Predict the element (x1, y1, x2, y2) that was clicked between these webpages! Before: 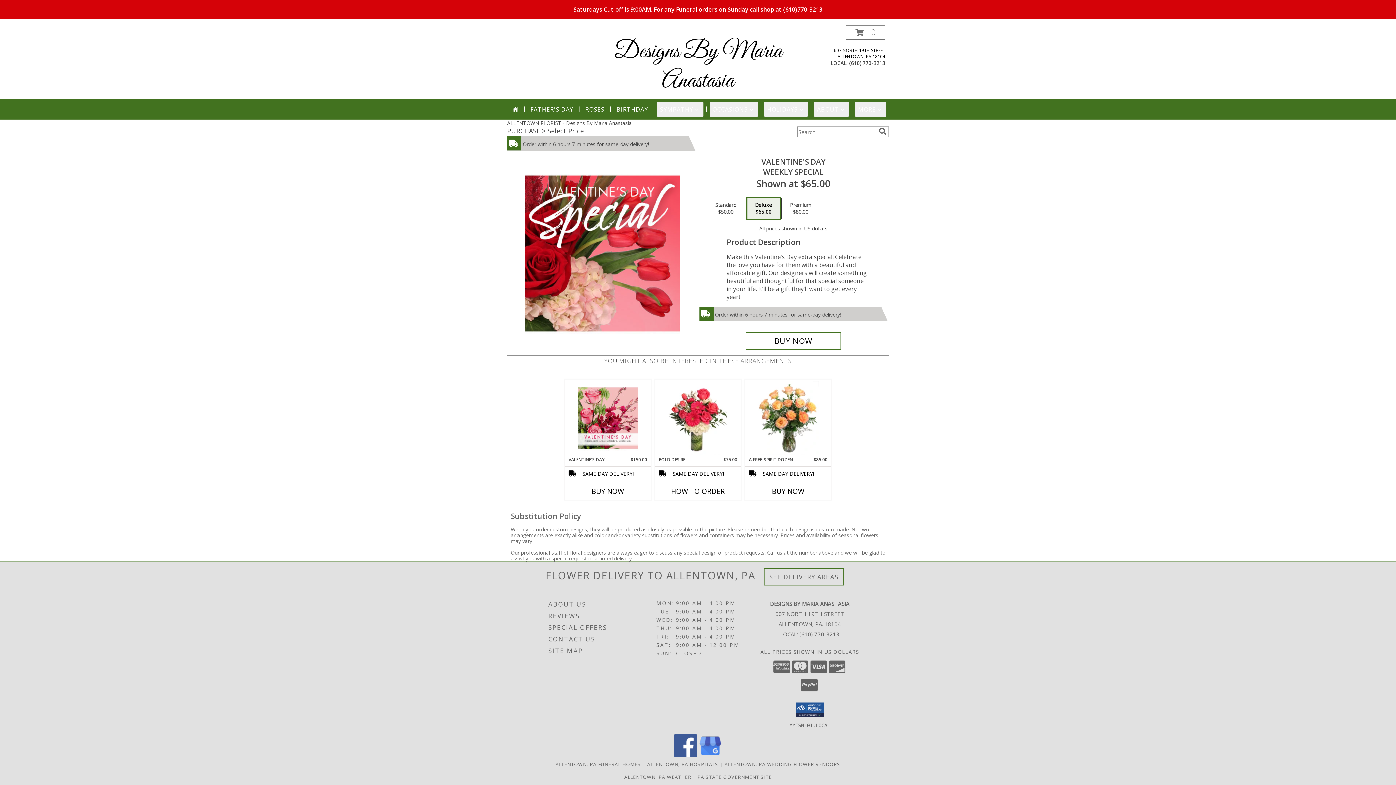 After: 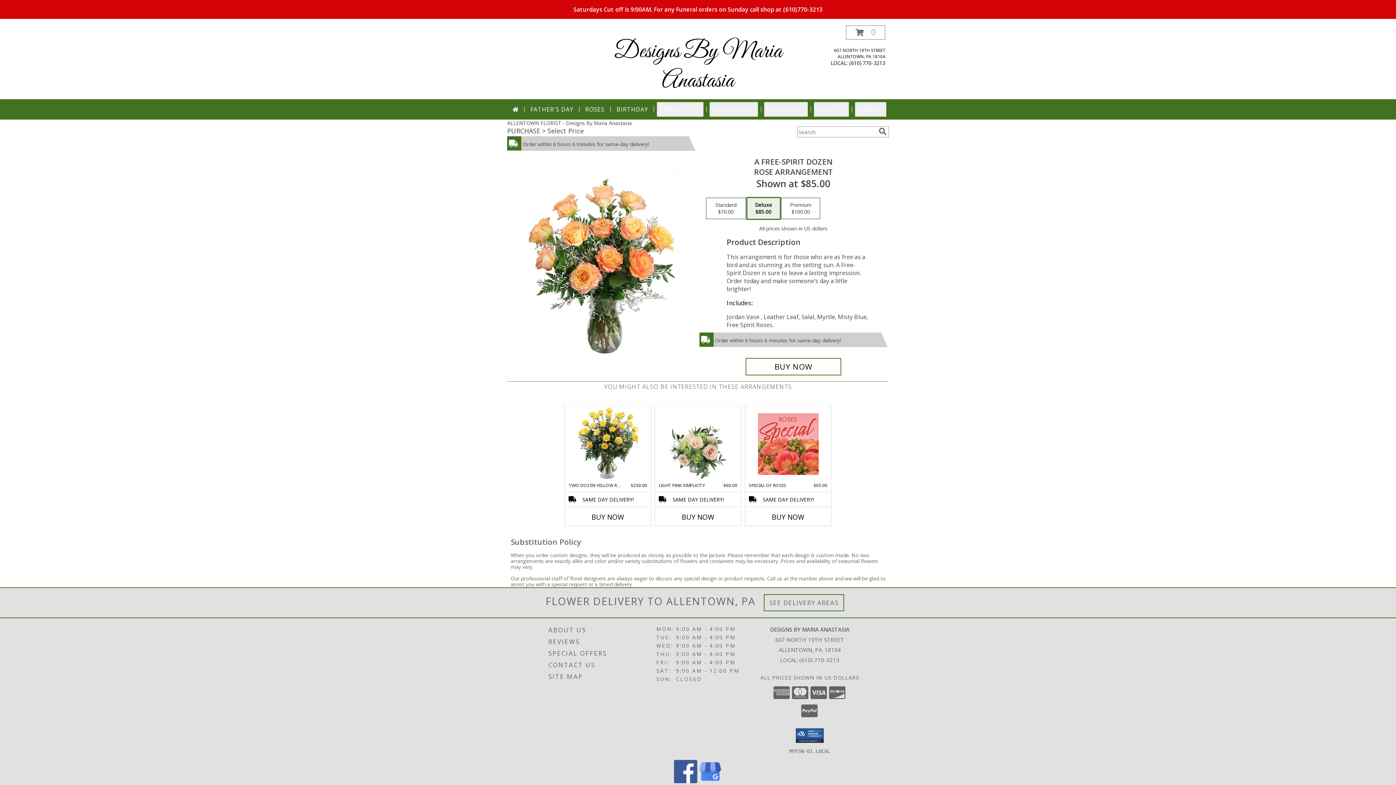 Action: label: View A Free-Spirit Dozen Rose Arrangement Info bbox: (758, 381, 818, 454)